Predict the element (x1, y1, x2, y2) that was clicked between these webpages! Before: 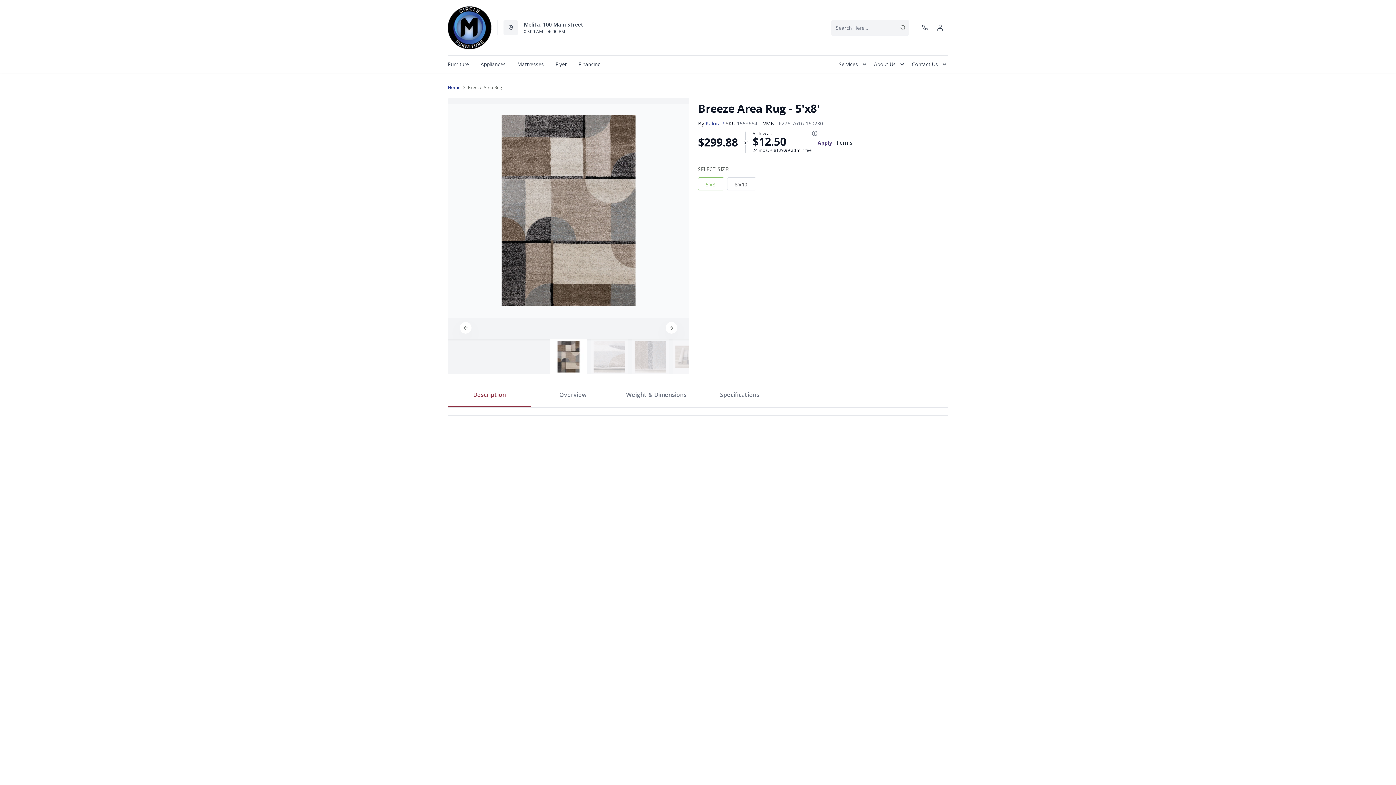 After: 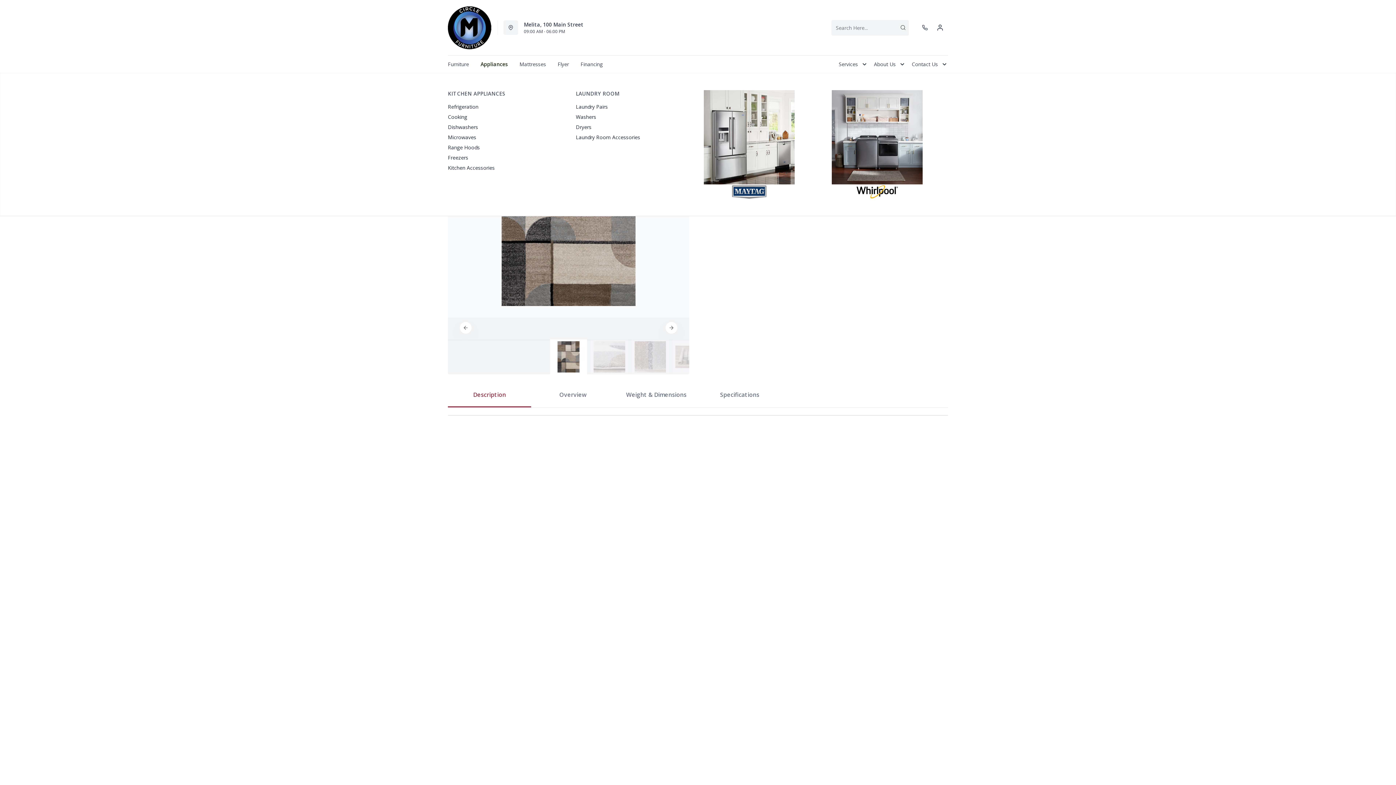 Action: bbox: (474, 55, 511, 72) label: Appliances